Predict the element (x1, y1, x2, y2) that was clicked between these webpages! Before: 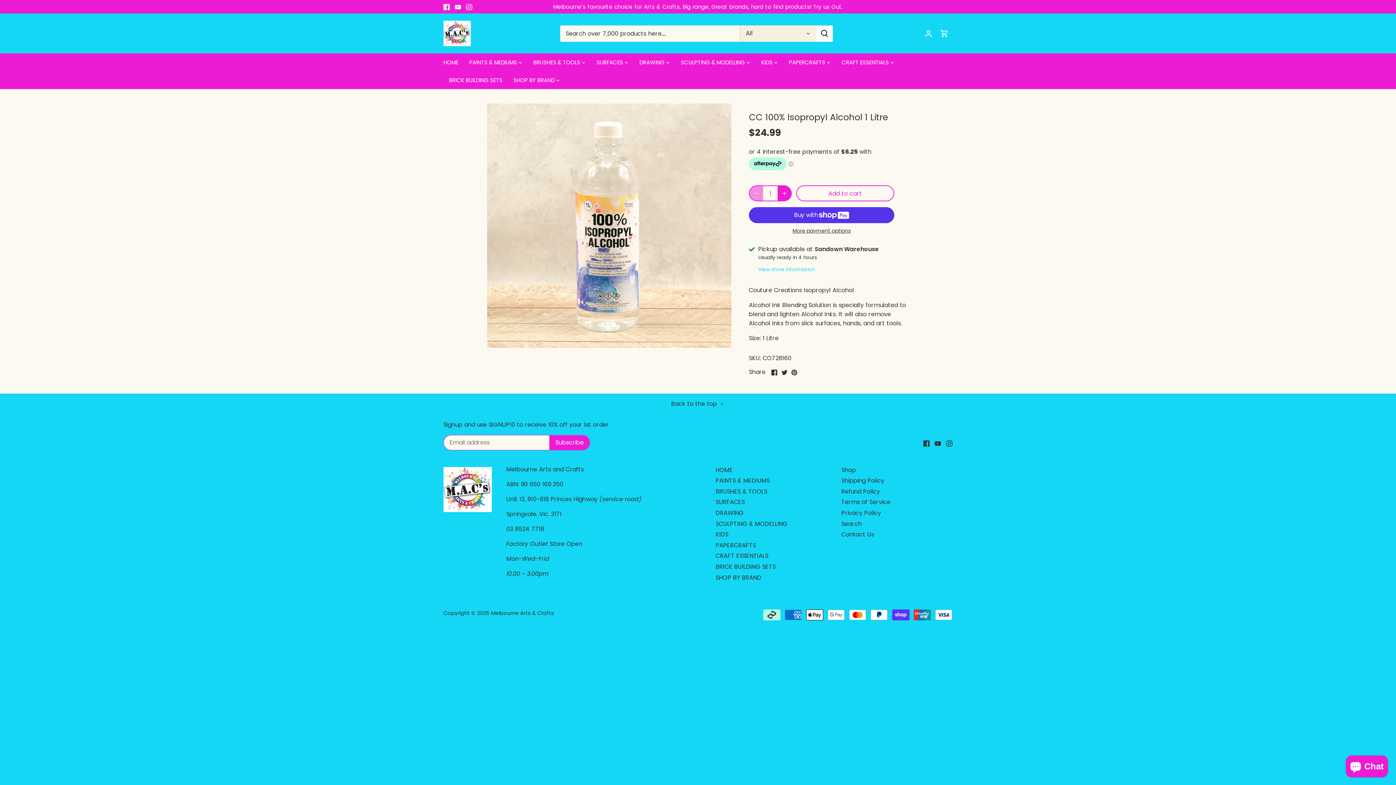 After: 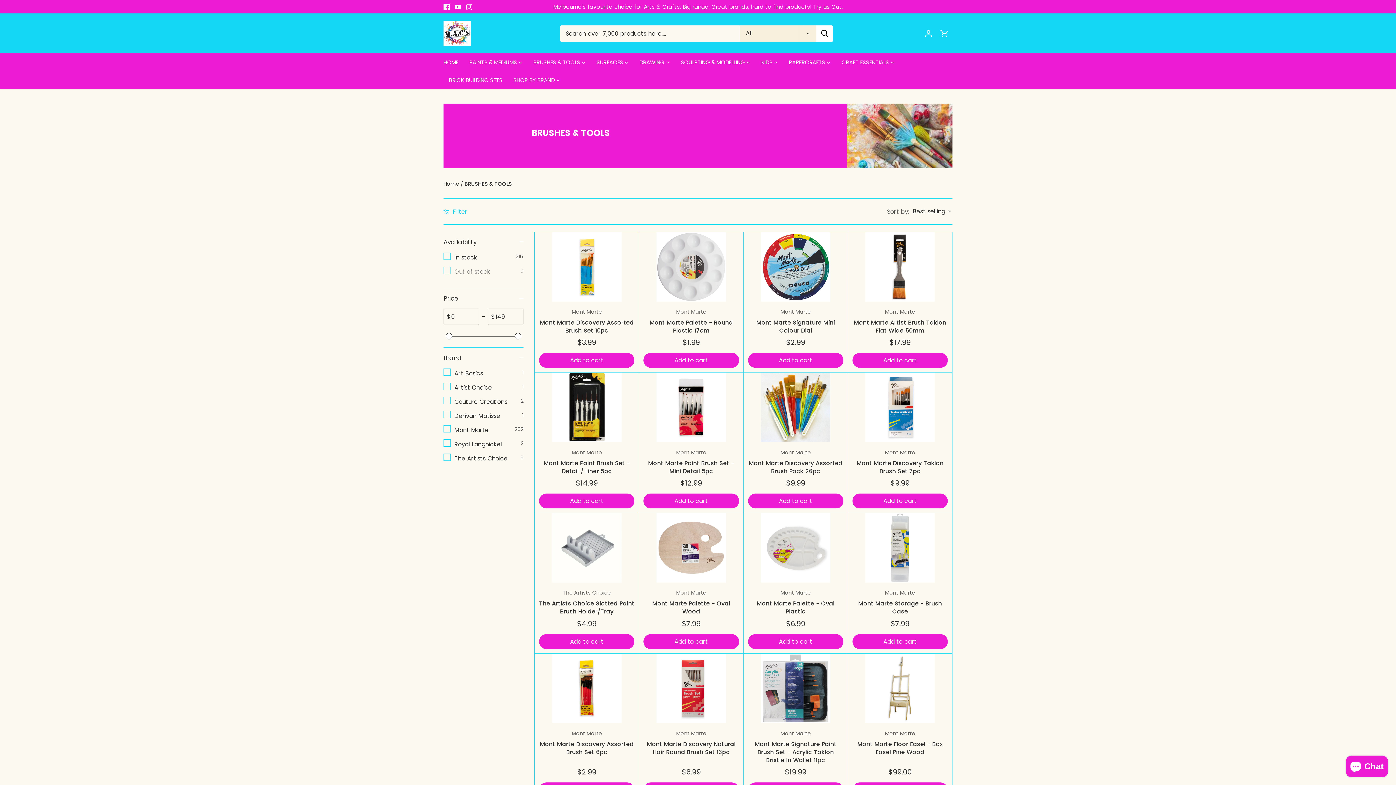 Action: bbox: (715, 487, 767, 496) label: BRUSHES & TOOLS